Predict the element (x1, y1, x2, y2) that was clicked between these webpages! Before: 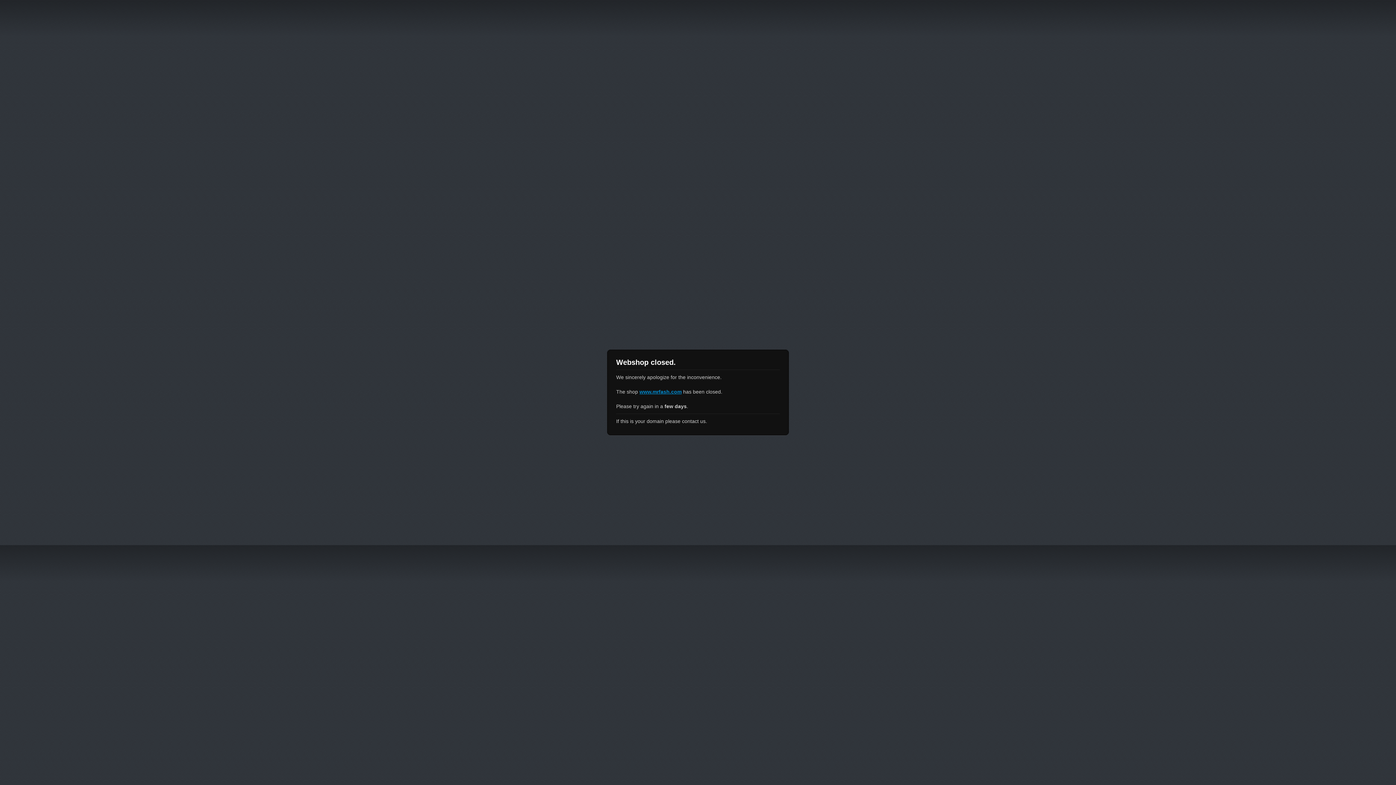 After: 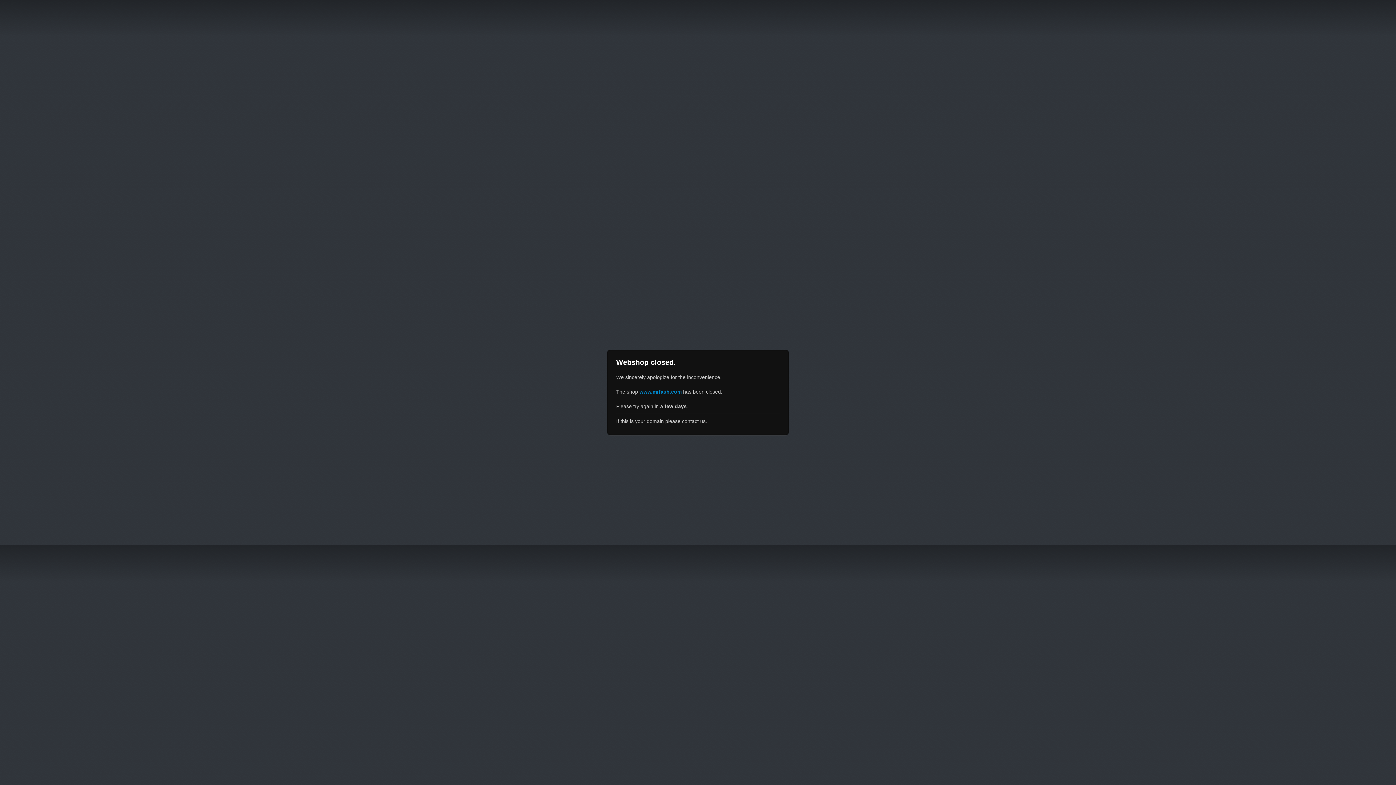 Action: label: www.mrfash.com bbox: (639, 389, 681, 394)